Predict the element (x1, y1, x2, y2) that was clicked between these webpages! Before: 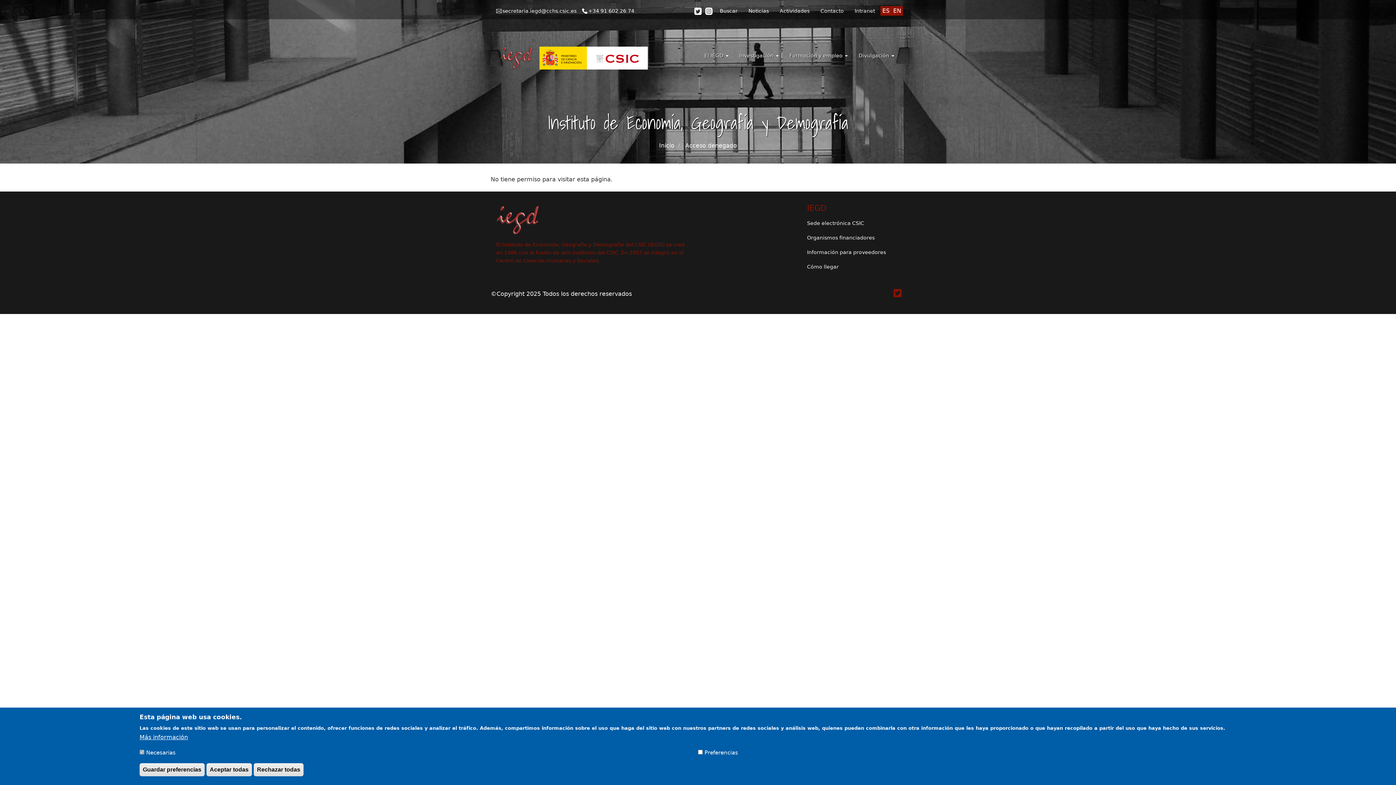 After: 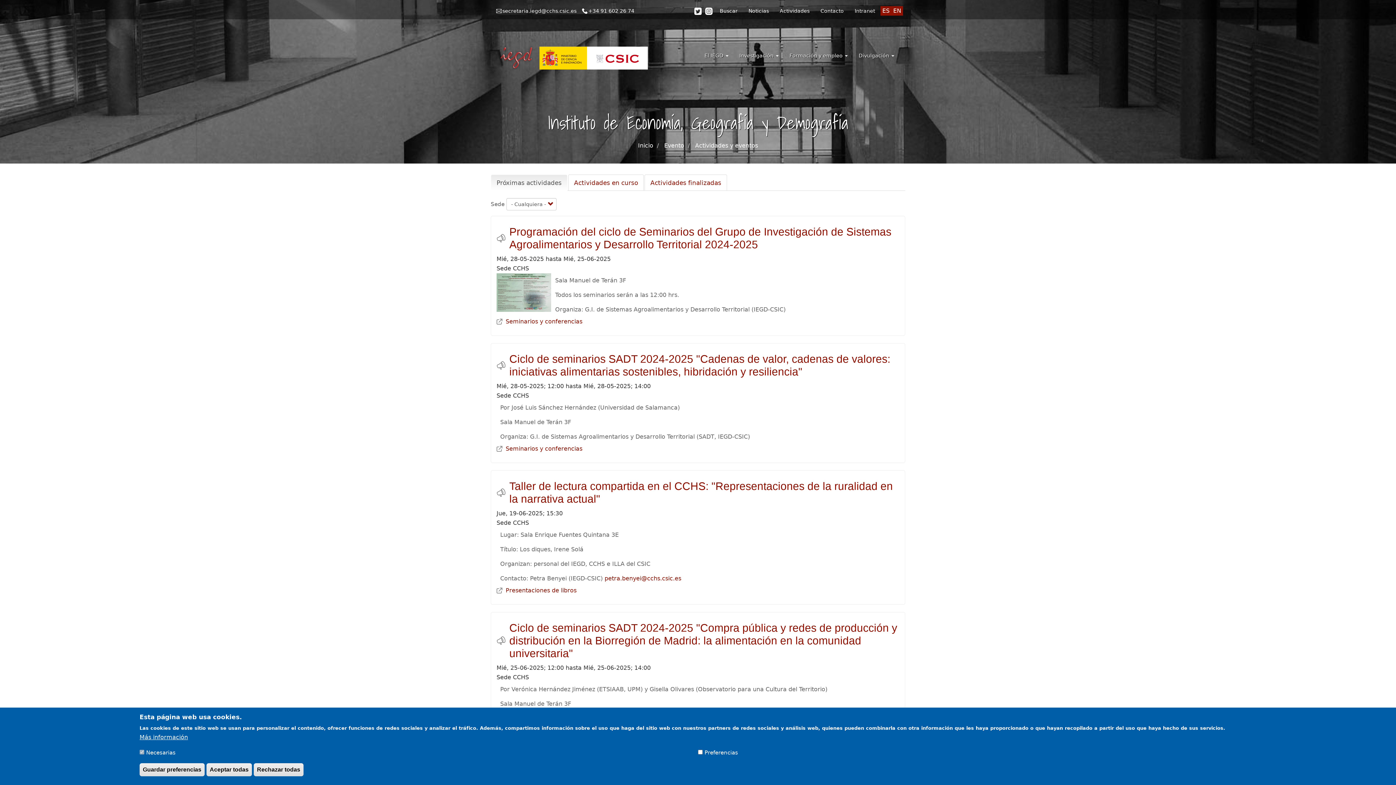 Action: label: Actividades bbox: (774, 3, 815, 18)